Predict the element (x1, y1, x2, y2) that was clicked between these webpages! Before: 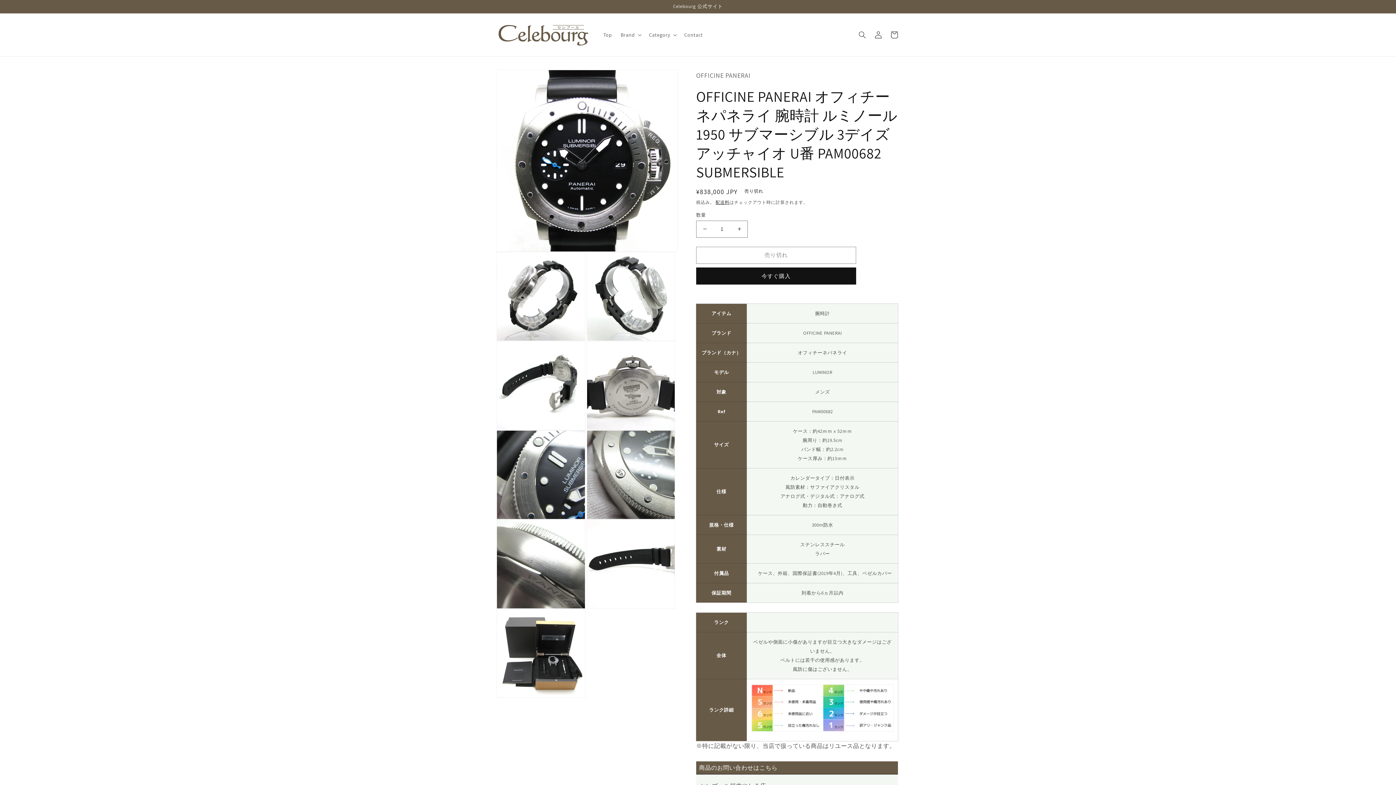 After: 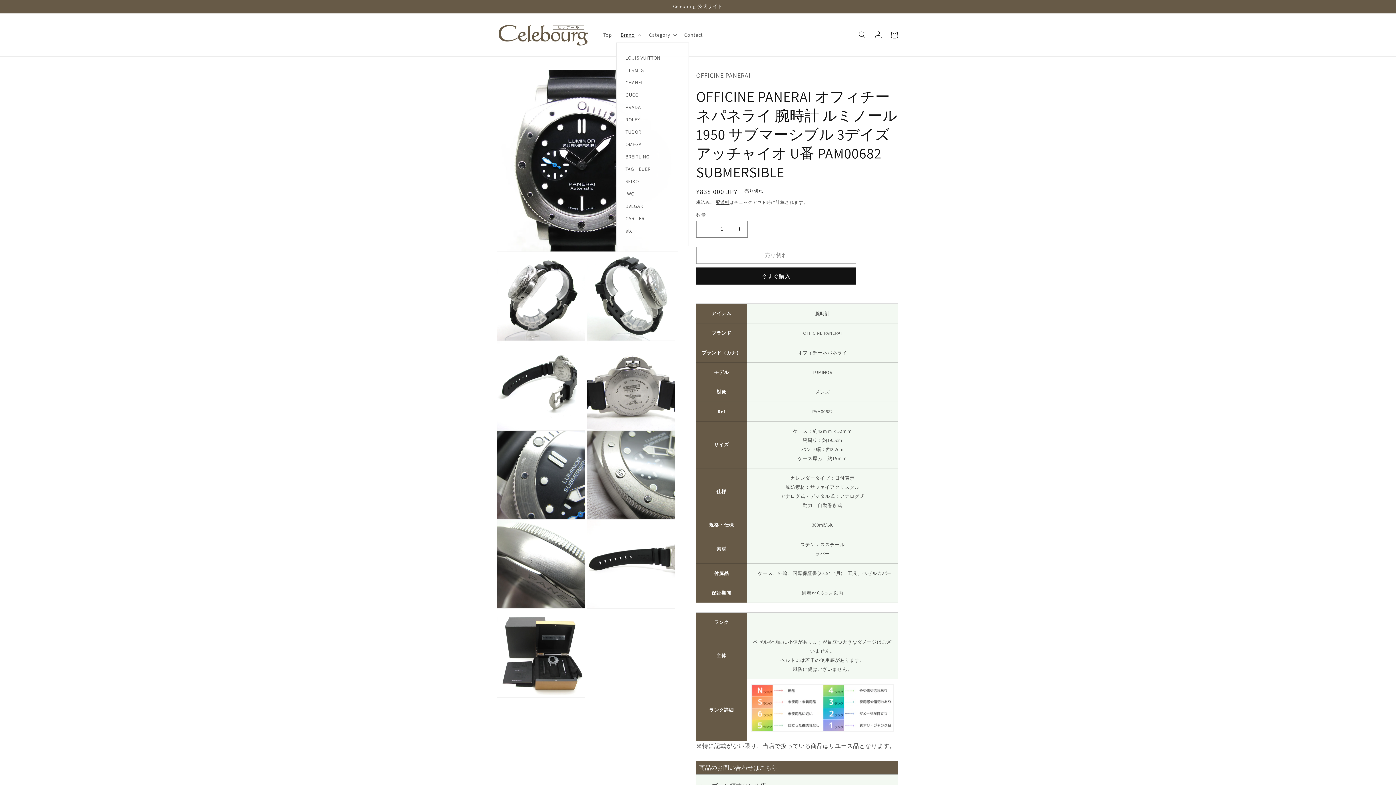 Action: label: Brand bbox: (616, 27, 644, 42)